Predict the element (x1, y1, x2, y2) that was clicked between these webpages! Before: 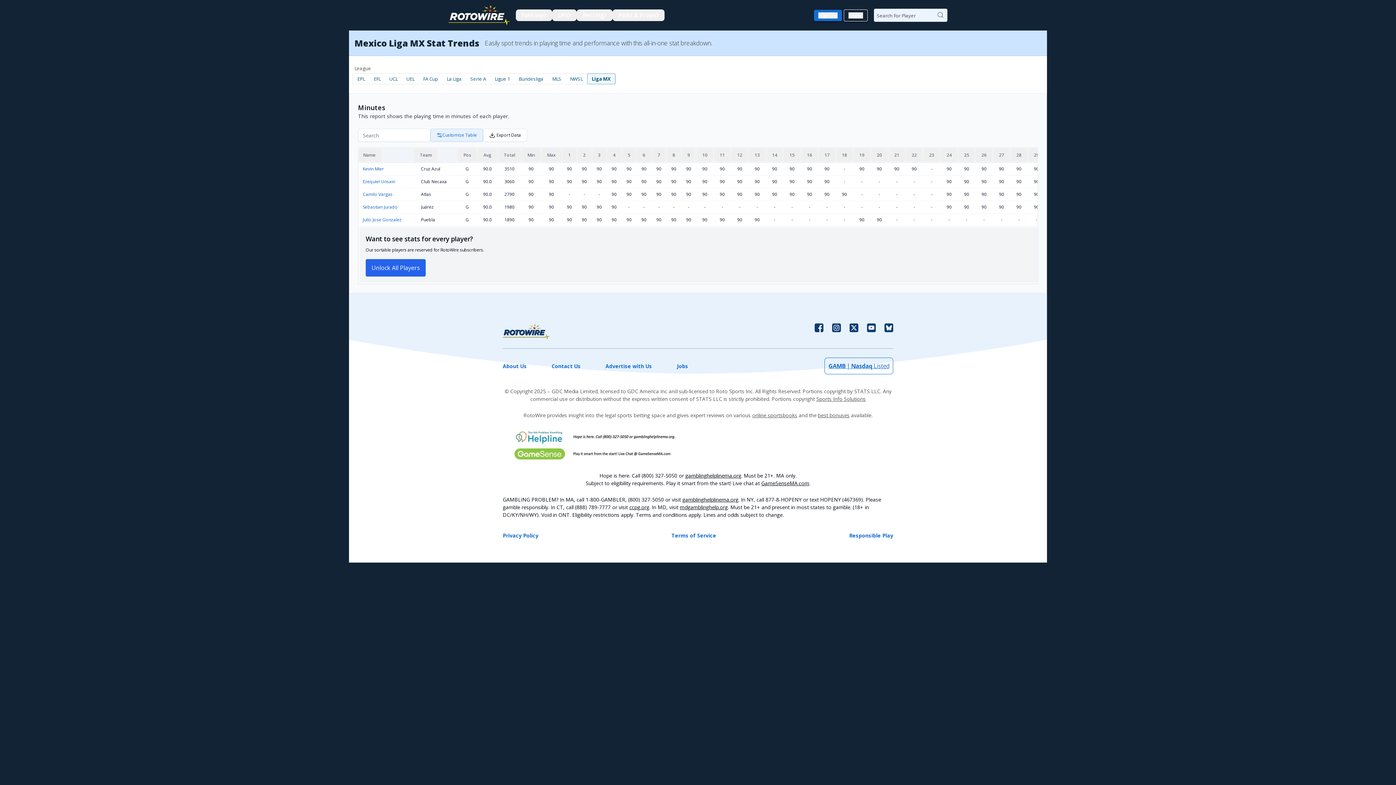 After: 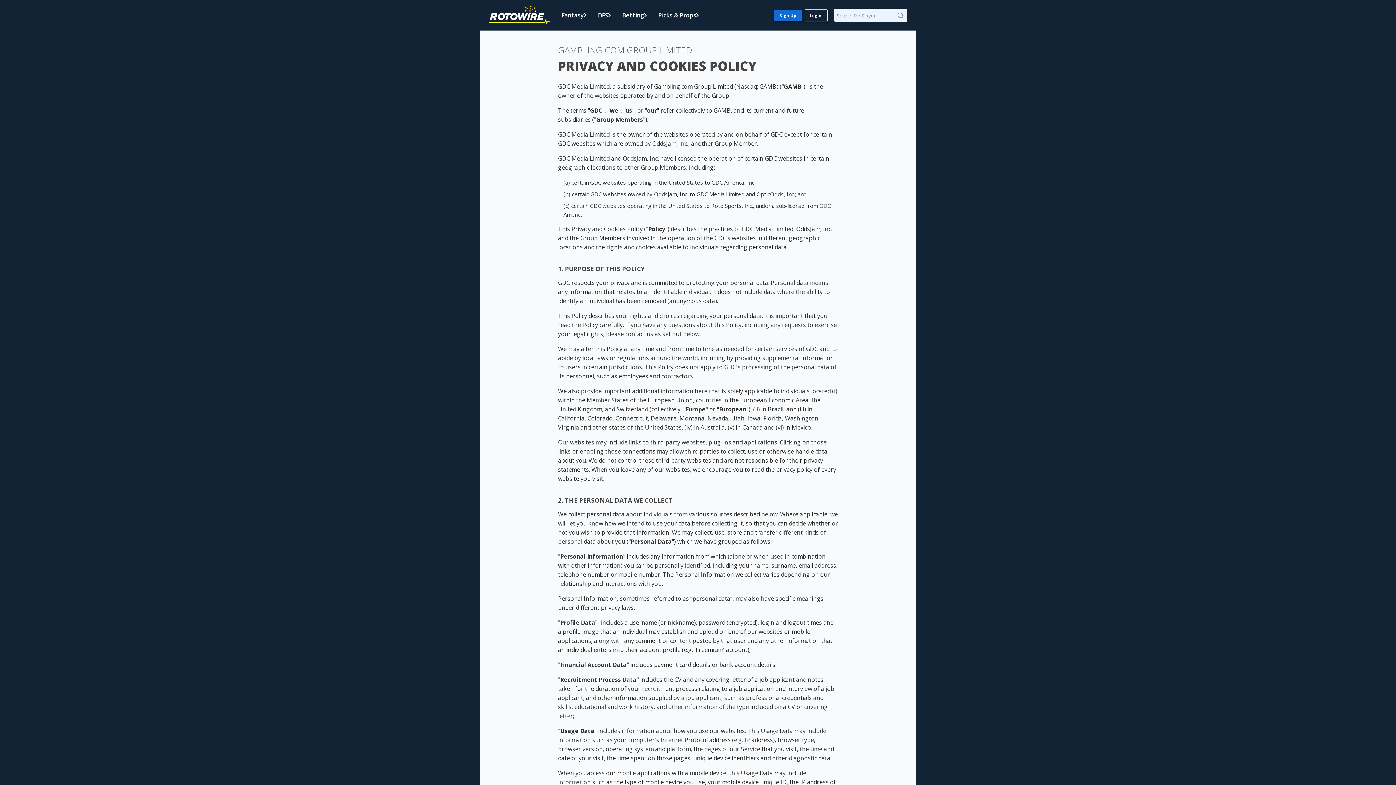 Action: label: Privacy Policy bbox: (502, 686, 538, 694)